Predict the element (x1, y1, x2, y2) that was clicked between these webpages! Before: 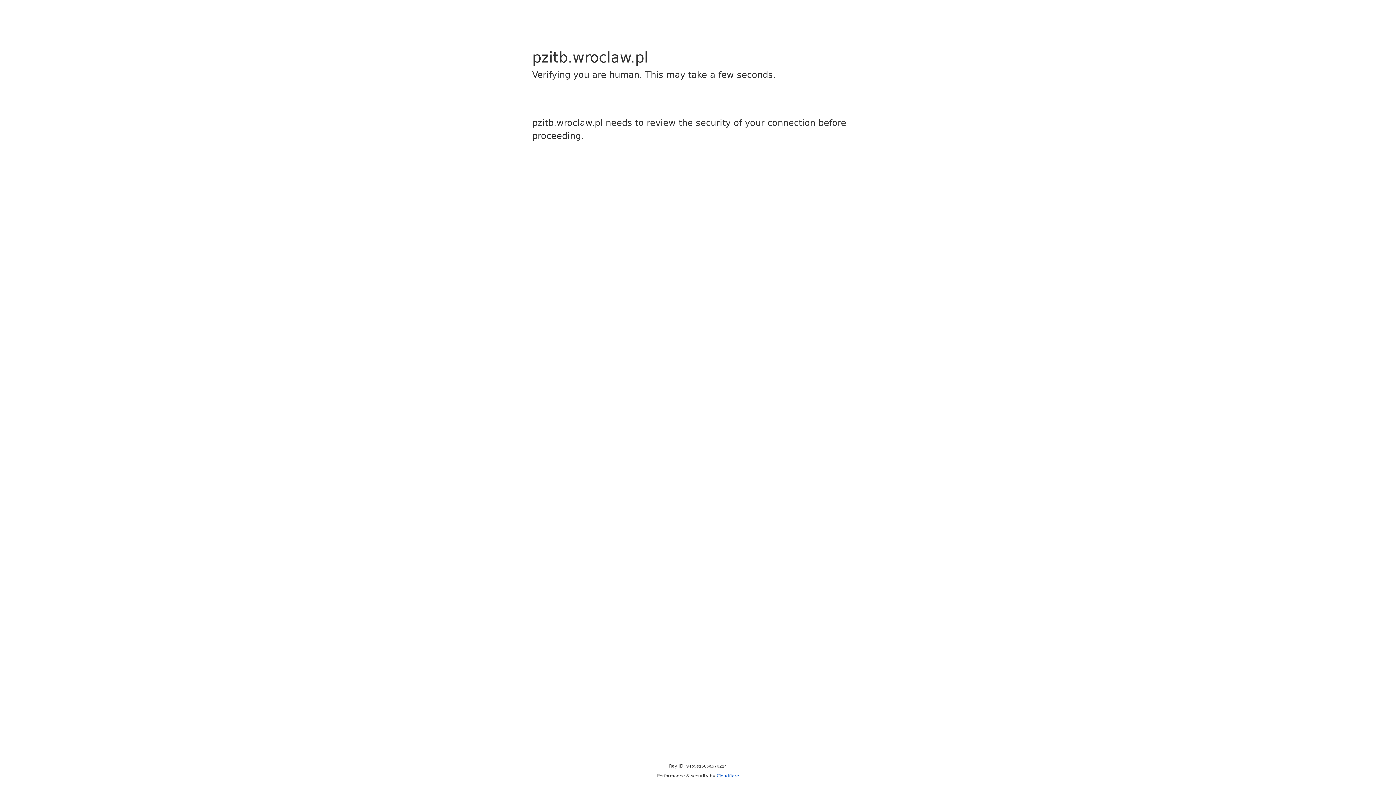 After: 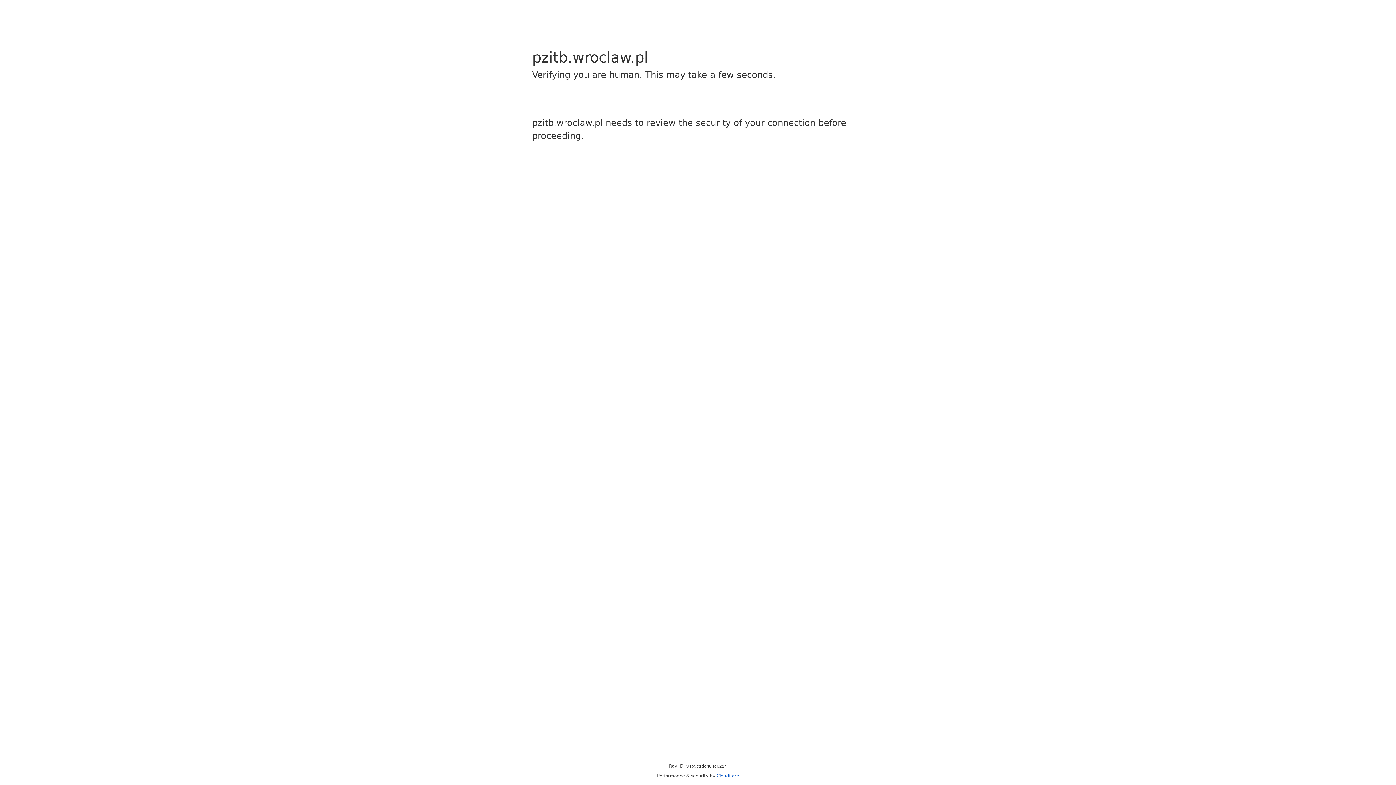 Action: label: Cloudflare bbox: (716, 773, 739, 778)